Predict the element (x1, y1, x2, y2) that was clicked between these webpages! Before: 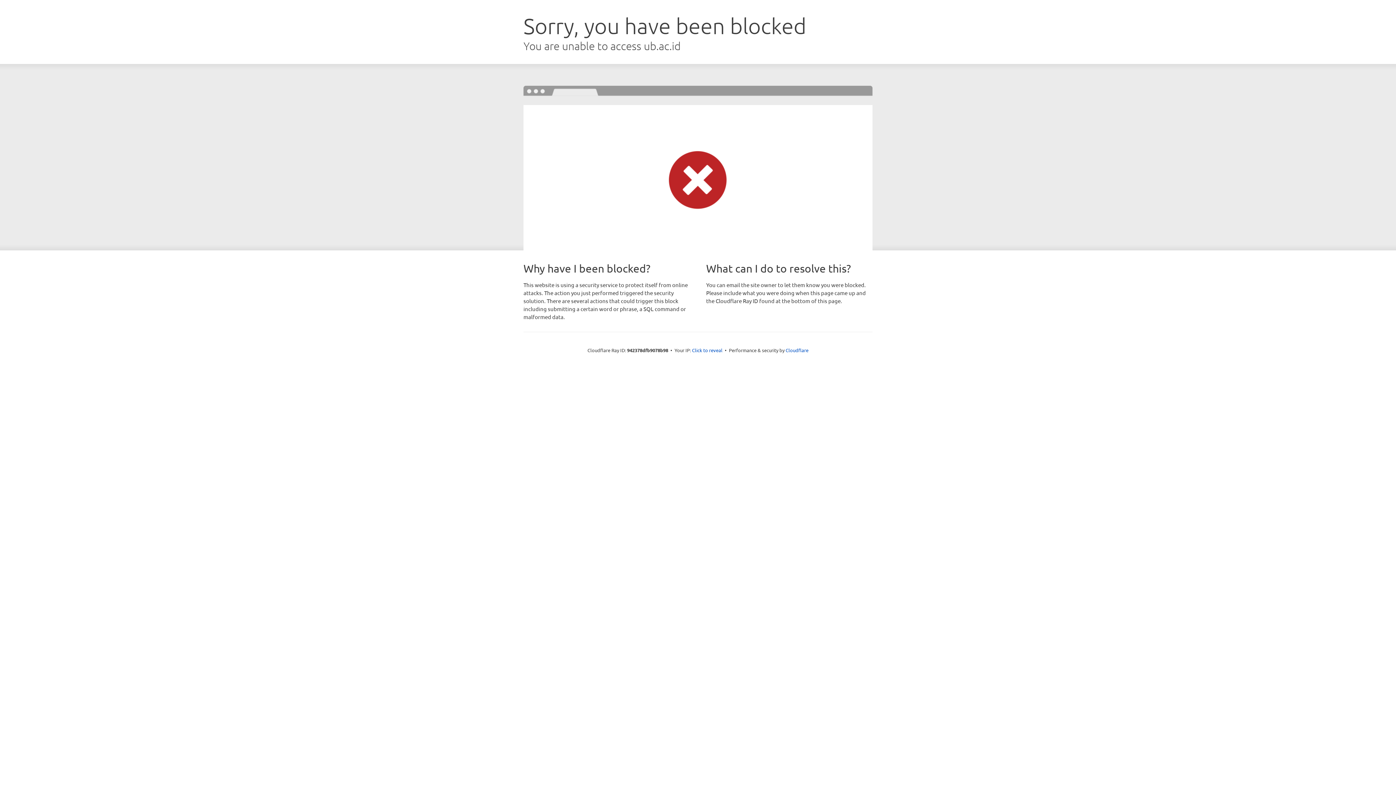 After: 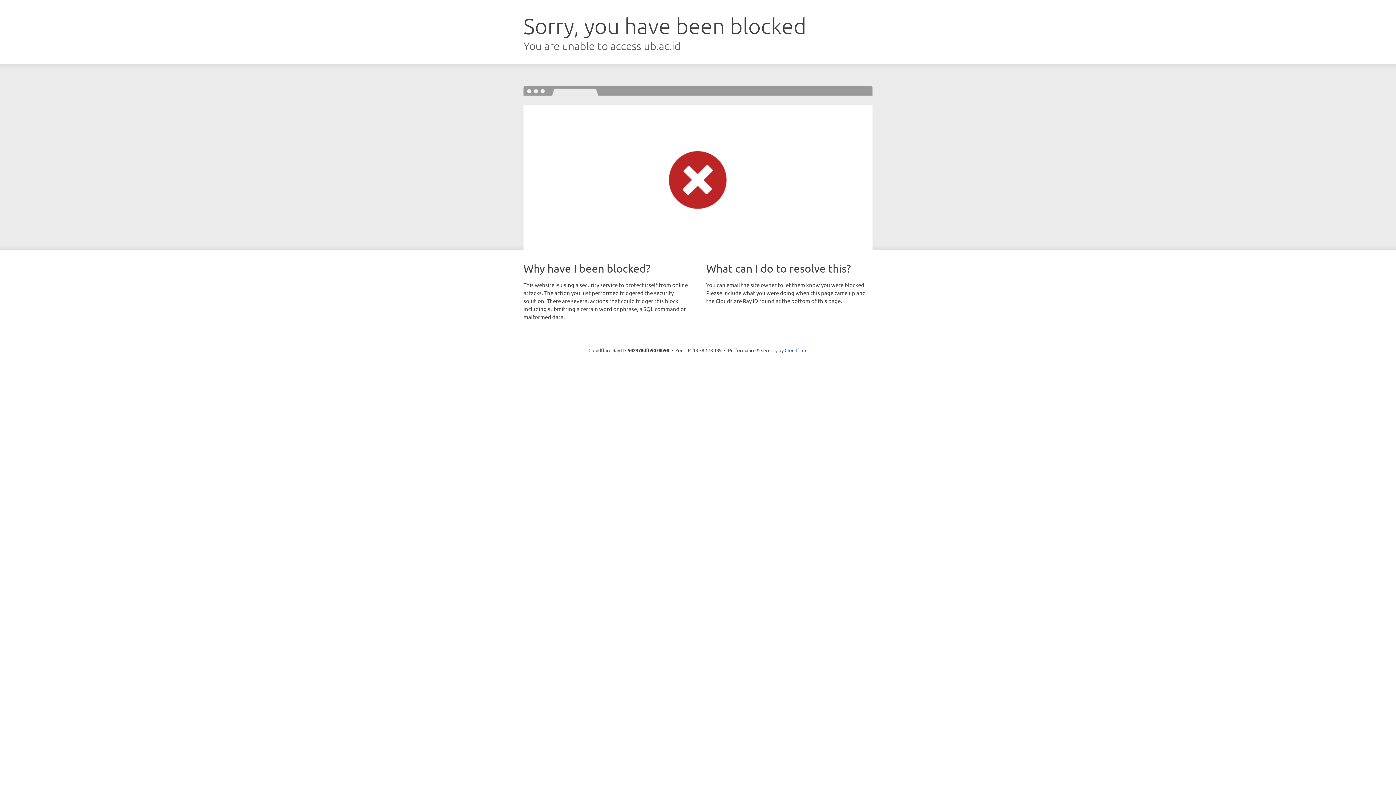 Action: label: Click to reveal bbox: (692, 346, 722, 353)